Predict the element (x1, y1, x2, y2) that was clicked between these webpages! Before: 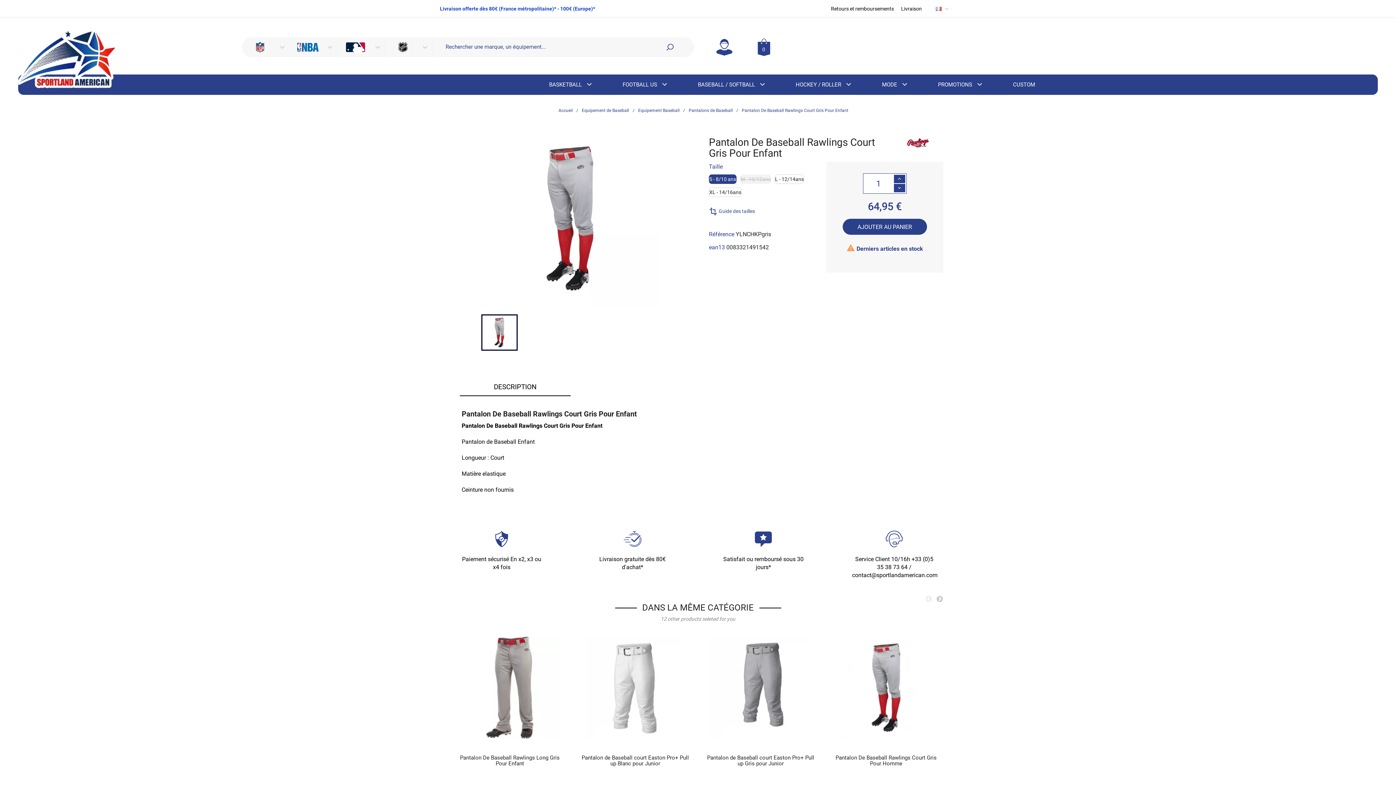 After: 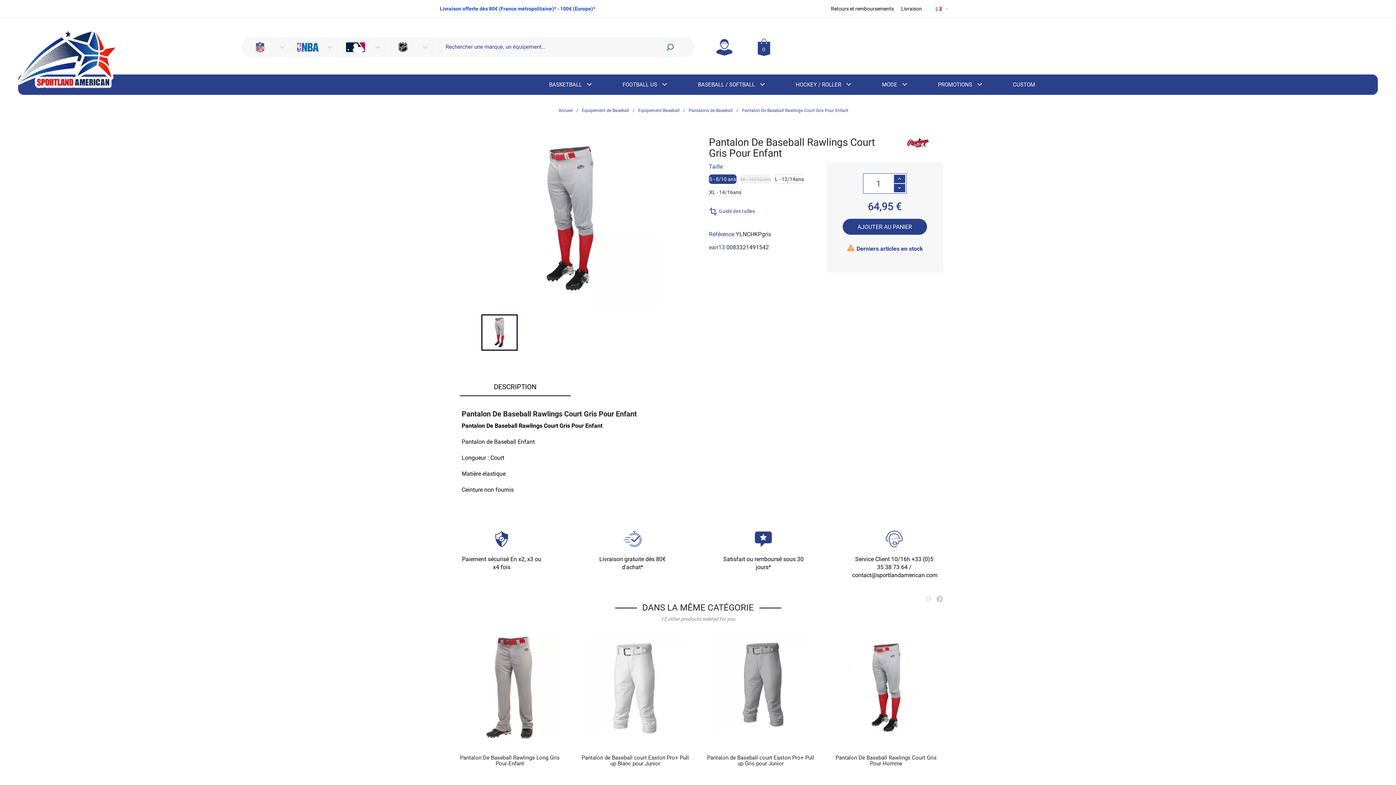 Action: bbox: (460, 378, 570, 396) label: DESCRIPTION